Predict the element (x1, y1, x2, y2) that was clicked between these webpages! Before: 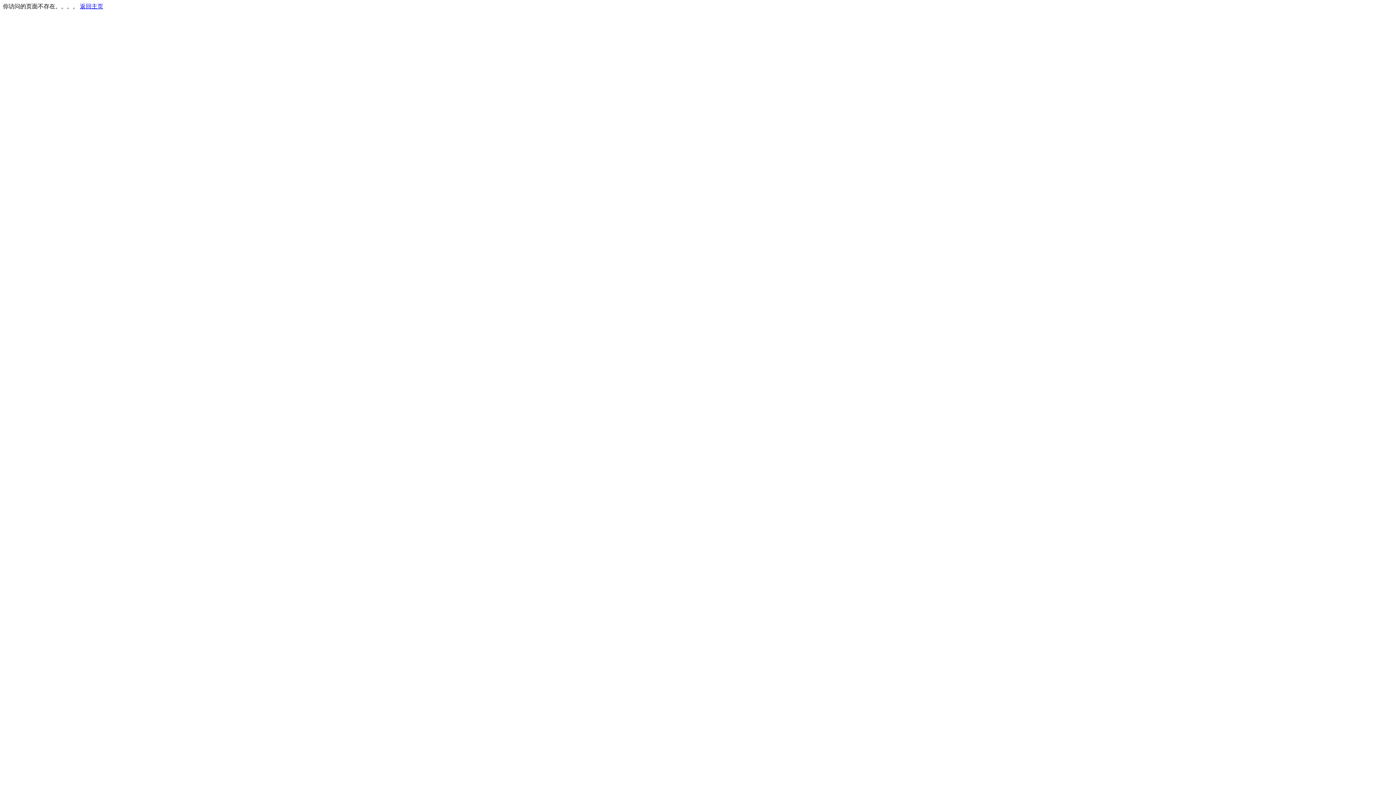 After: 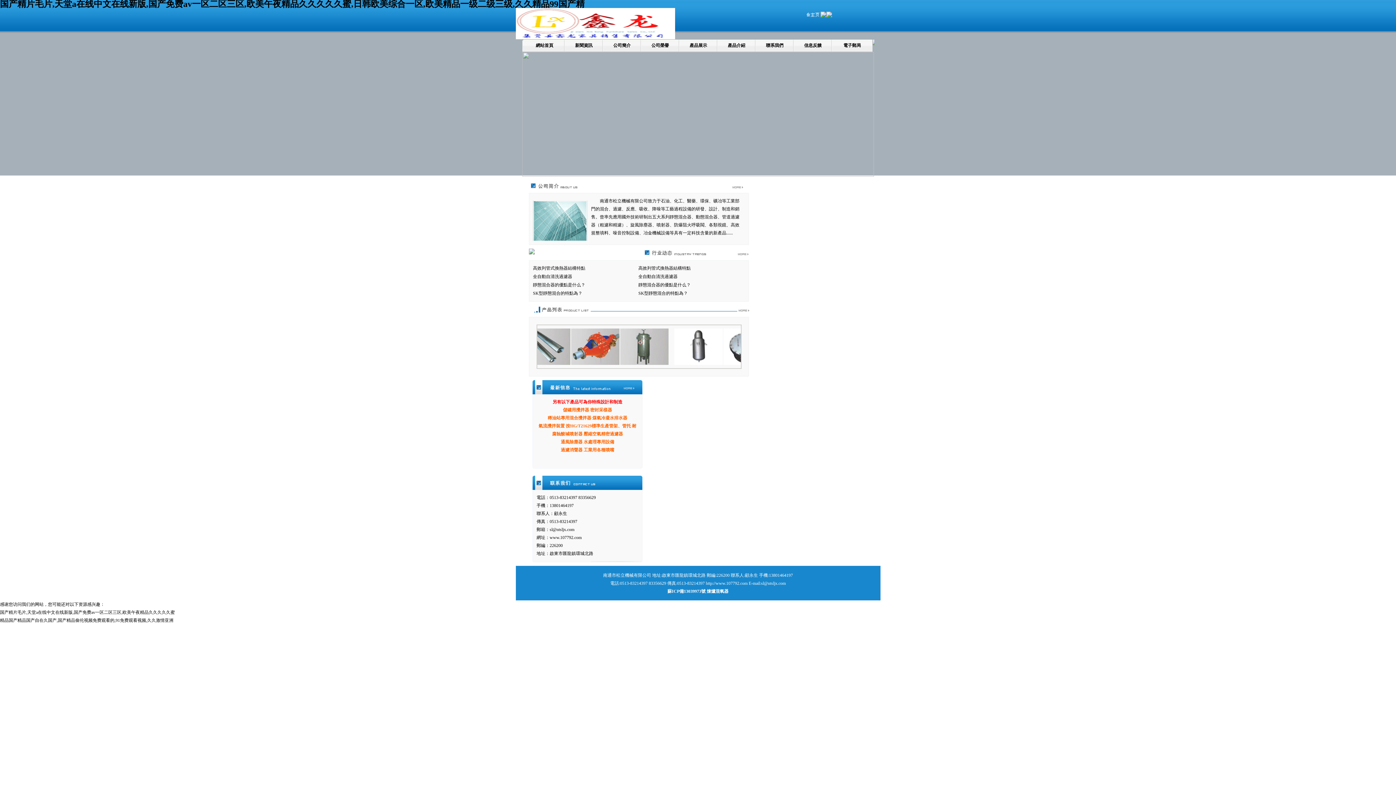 Action: bbox: (80, 3, 103, 9) label: 返回主页